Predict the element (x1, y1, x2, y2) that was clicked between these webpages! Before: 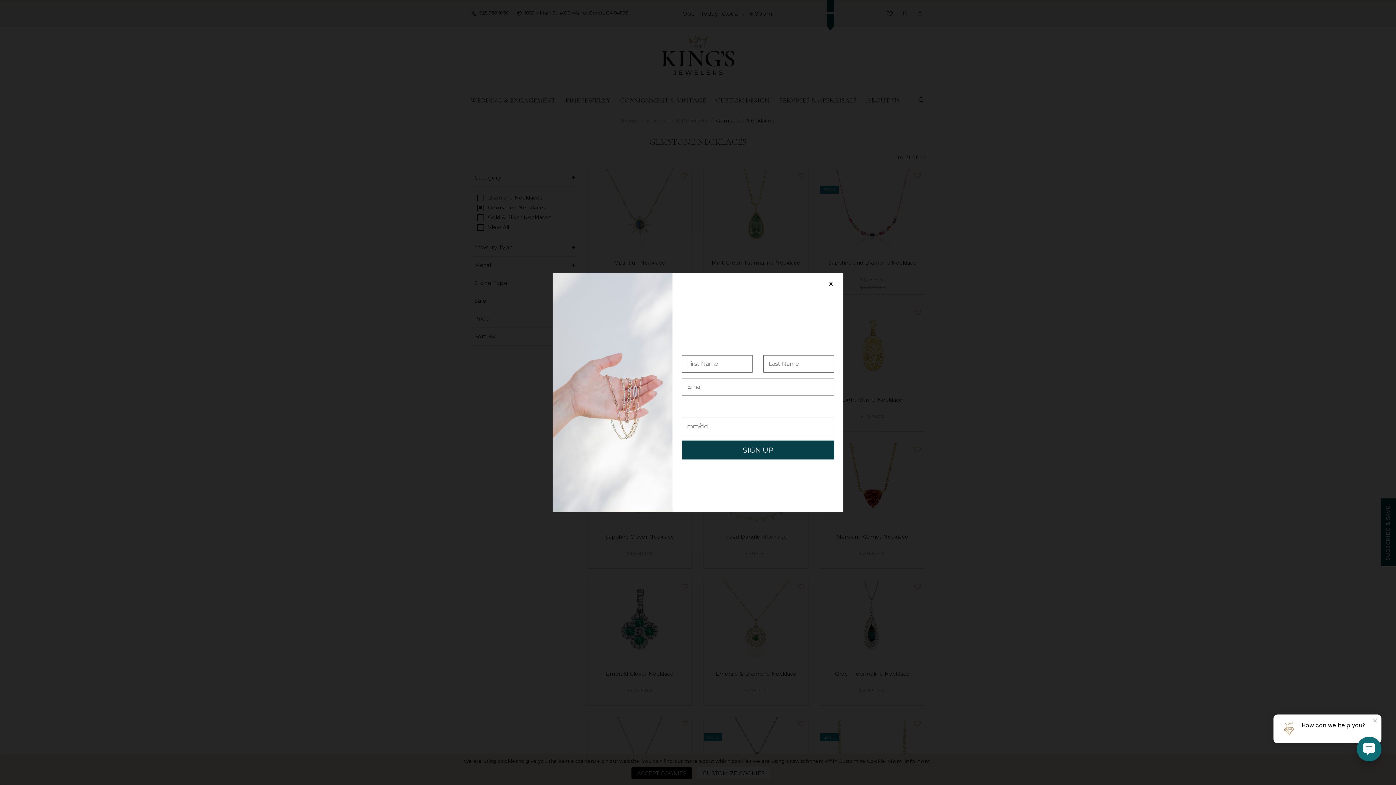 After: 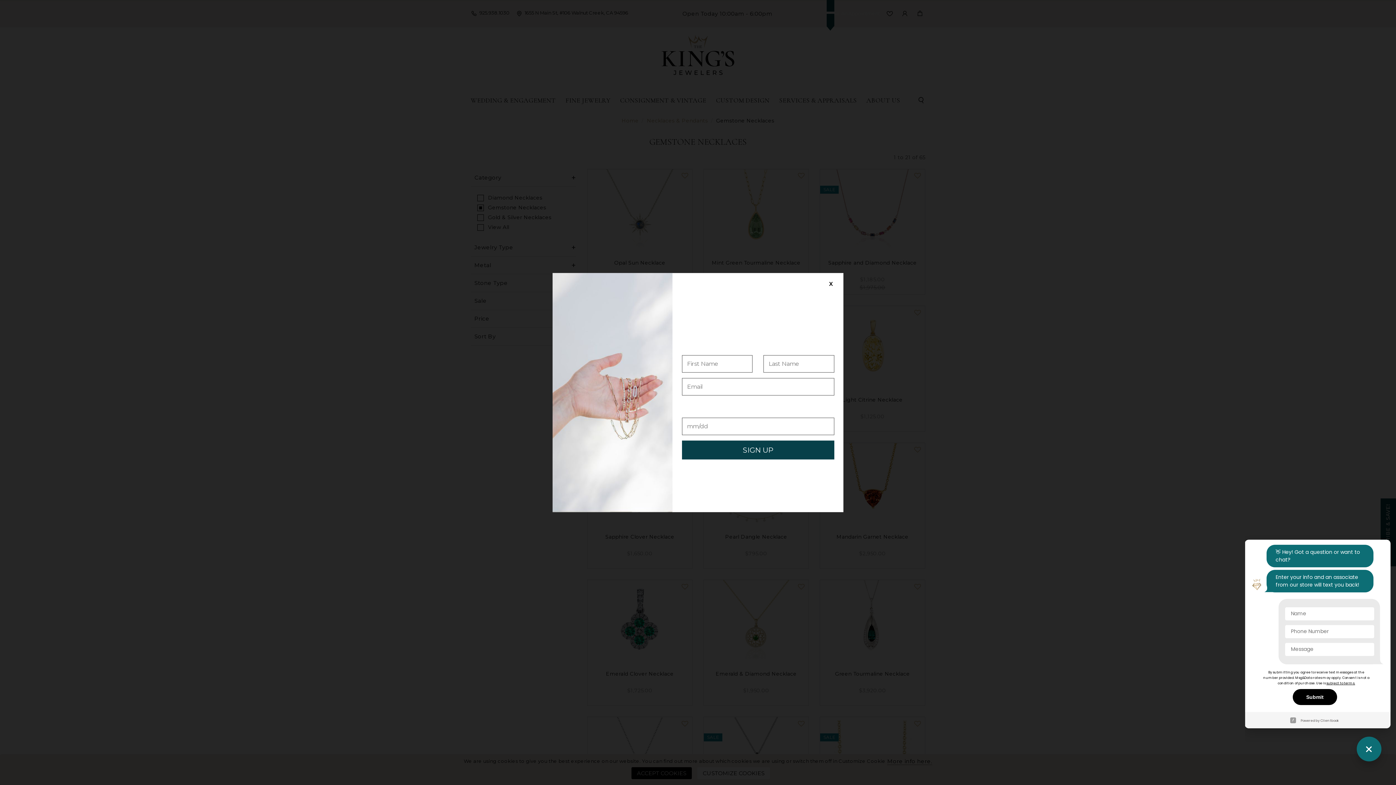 Action: bbox: (1357, 737, 1381, 761)